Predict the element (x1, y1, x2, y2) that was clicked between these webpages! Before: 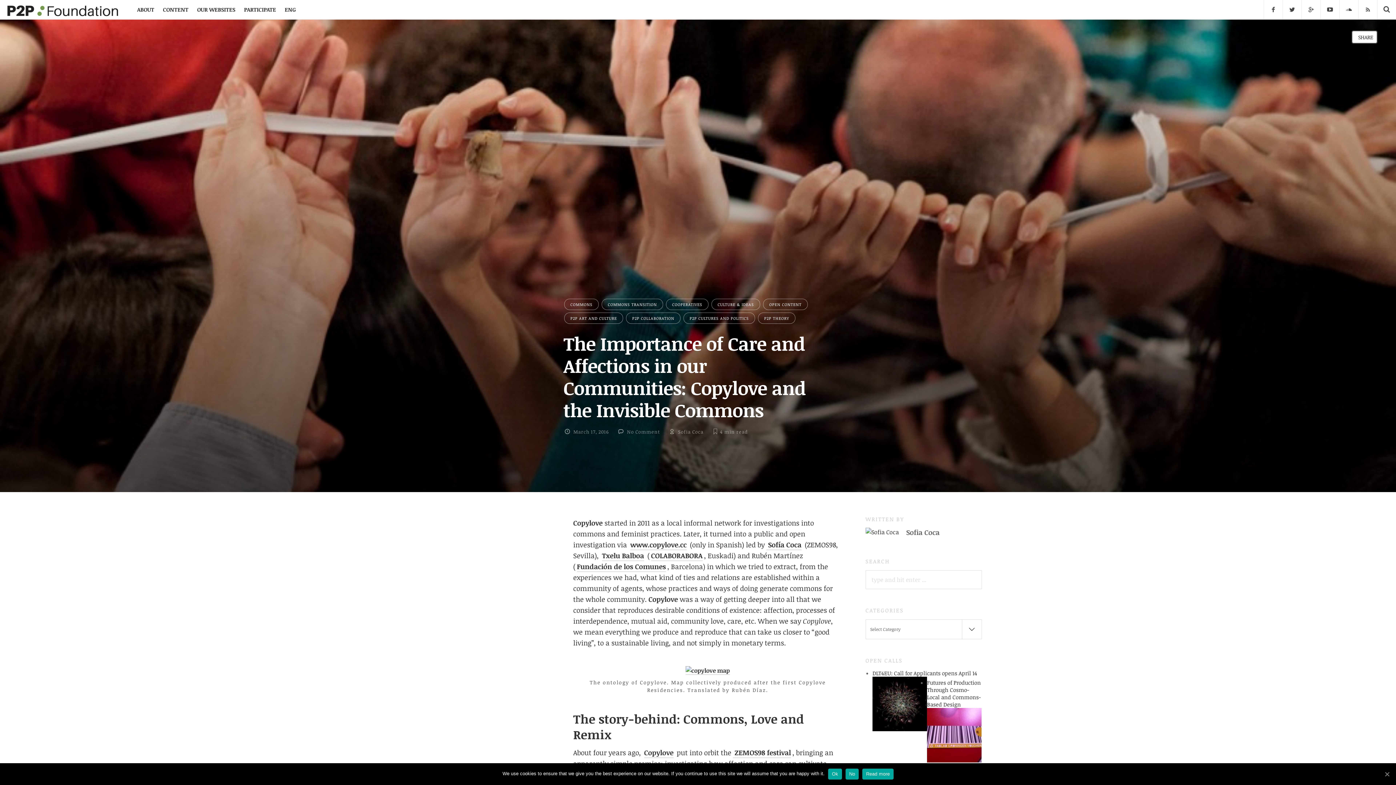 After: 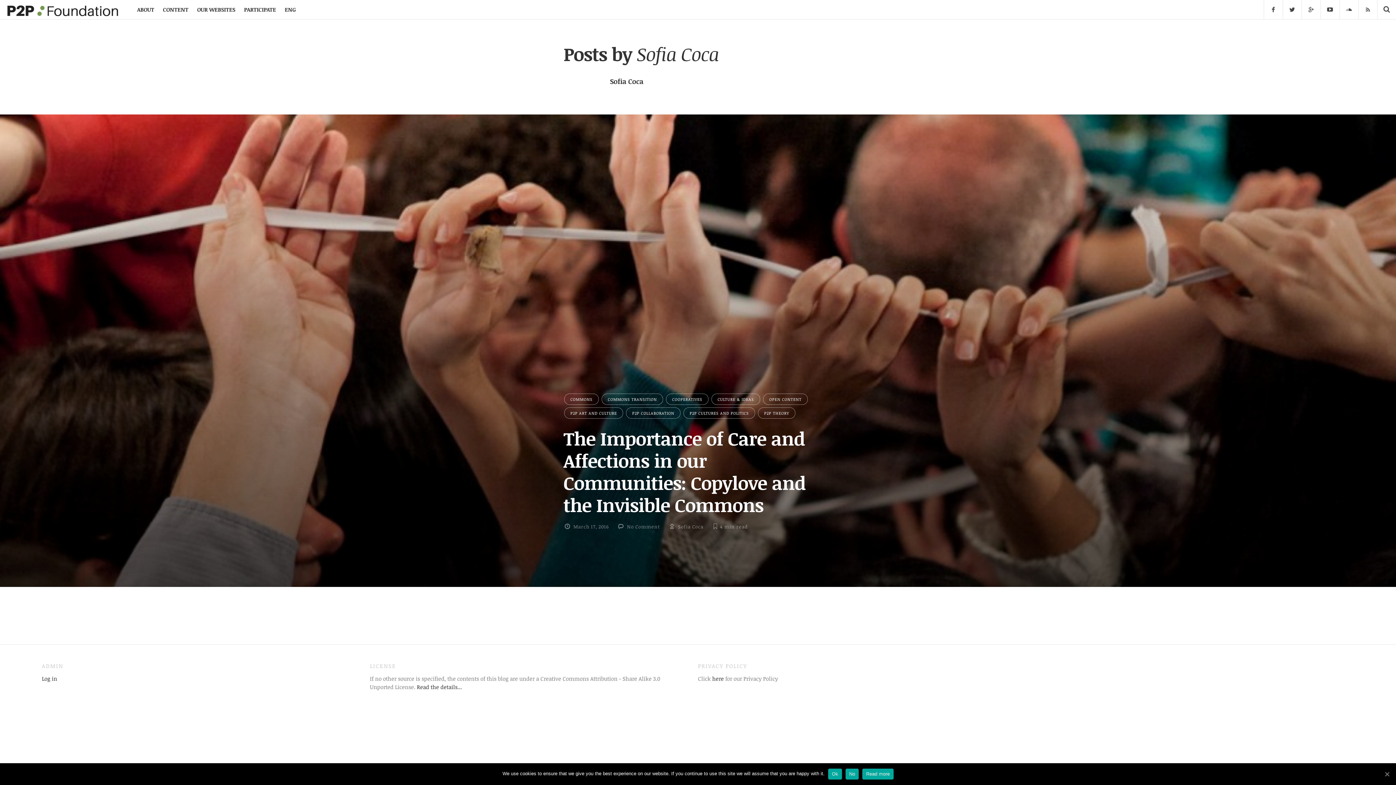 Action: bbox: (865, 528, 900, 537)